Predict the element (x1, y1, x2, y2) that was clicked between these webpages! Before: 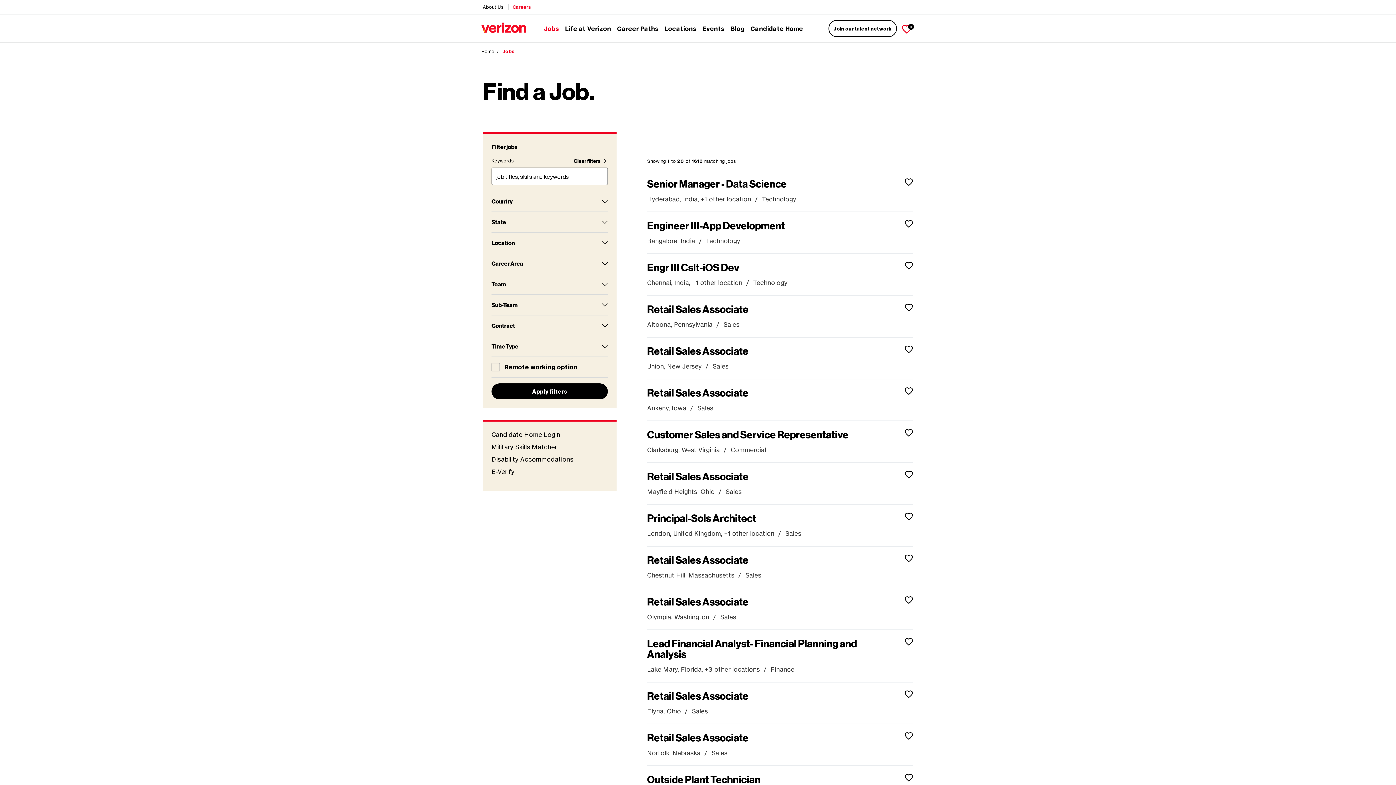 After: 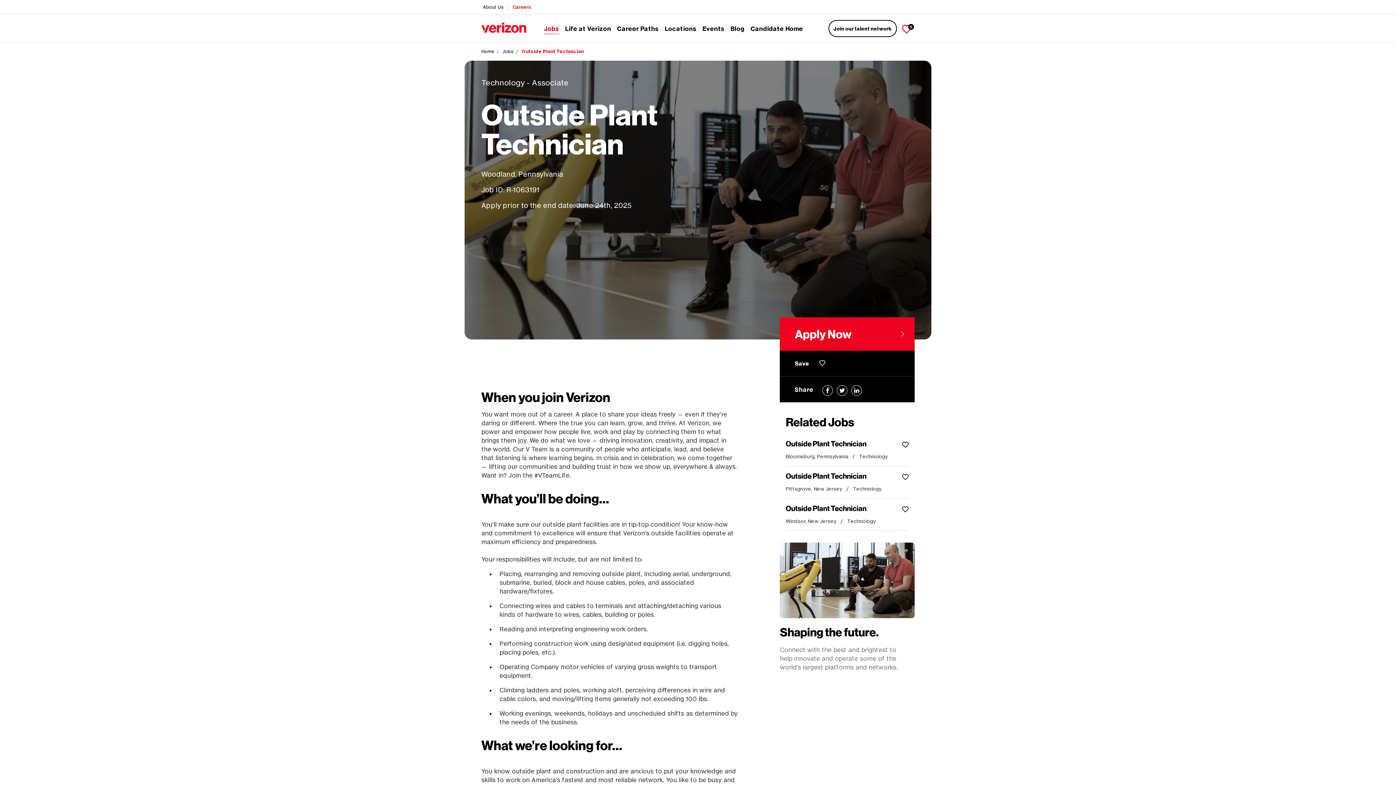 Action: bbox: (647, 773, 760, 785) label: Outside Plant Technician